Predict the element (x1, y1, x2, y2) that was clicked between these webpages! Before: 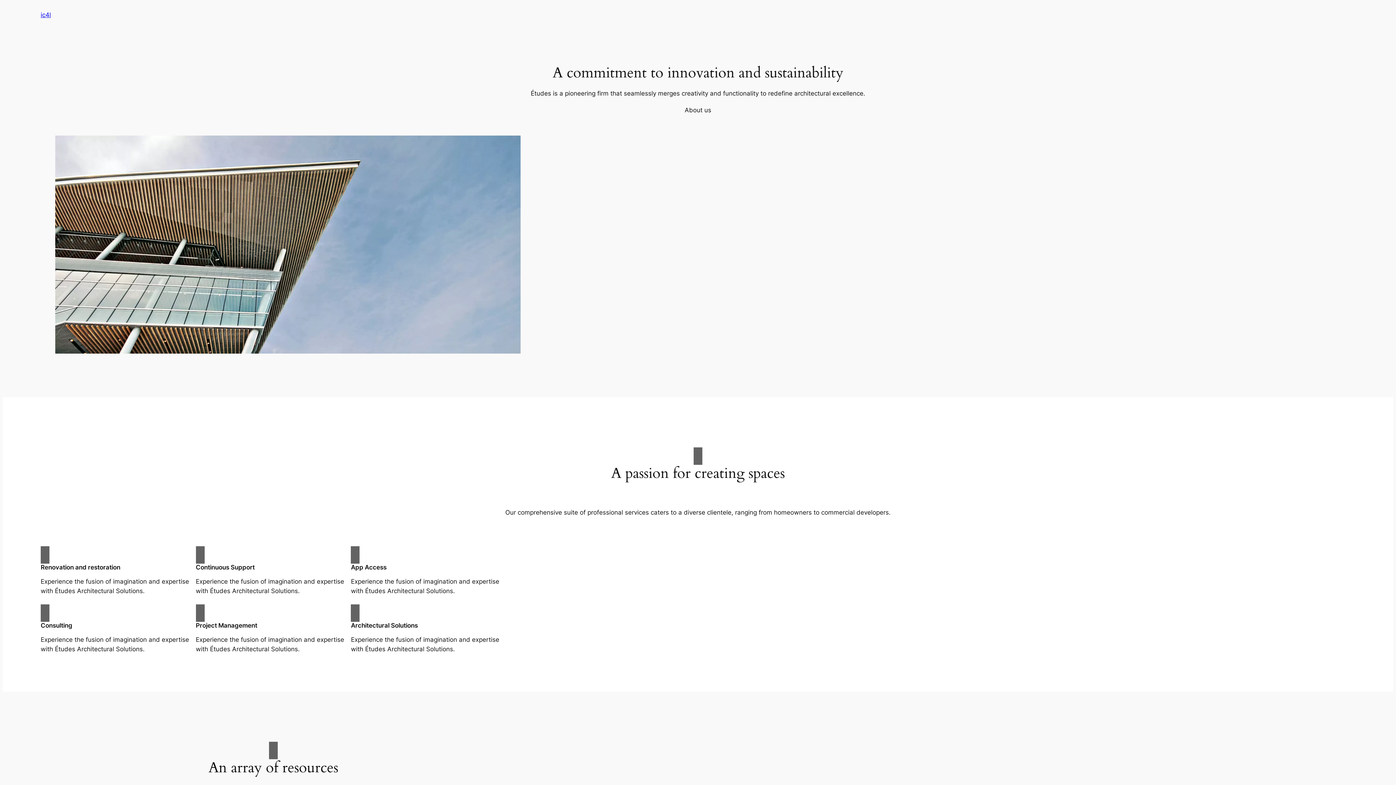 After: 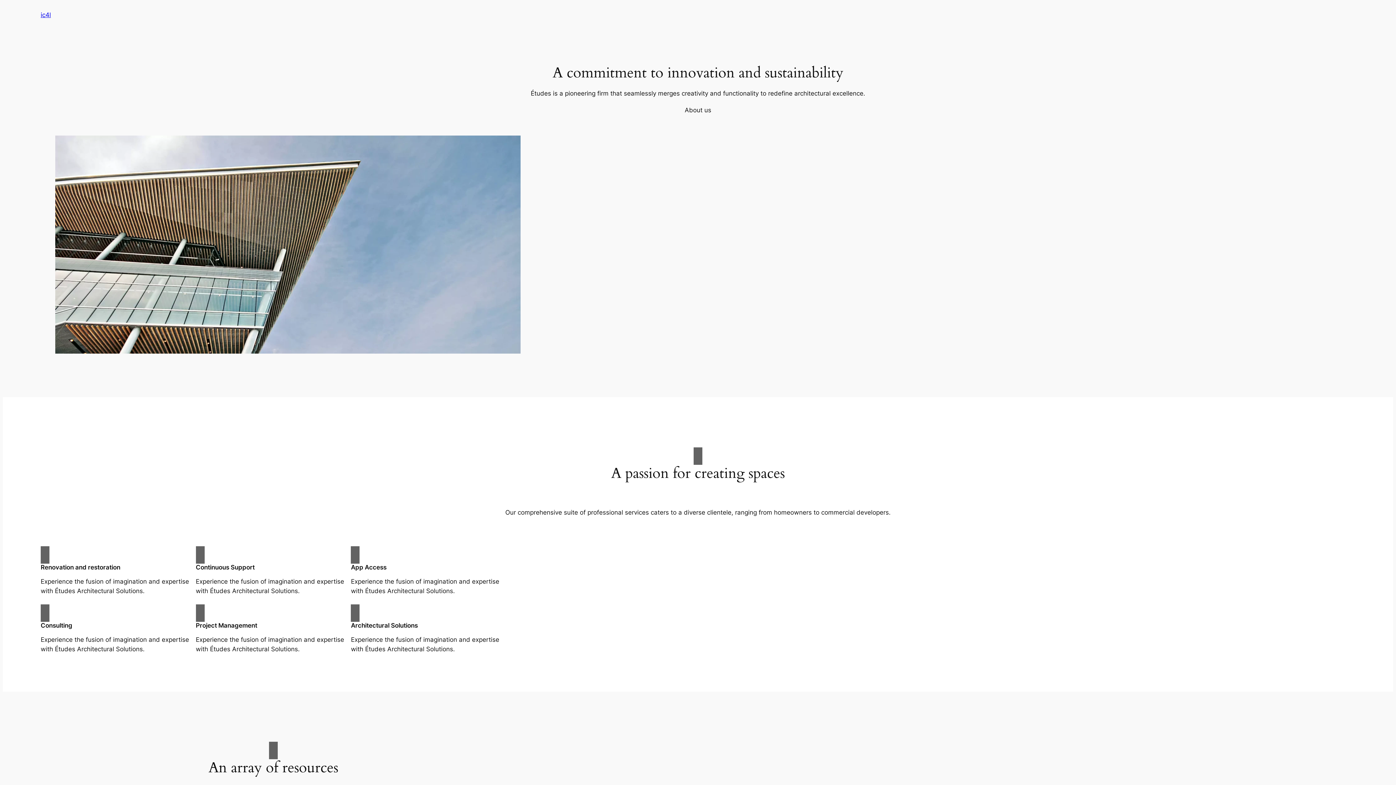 Action: label: ic4l bbox: (40, 11, 50, 18)